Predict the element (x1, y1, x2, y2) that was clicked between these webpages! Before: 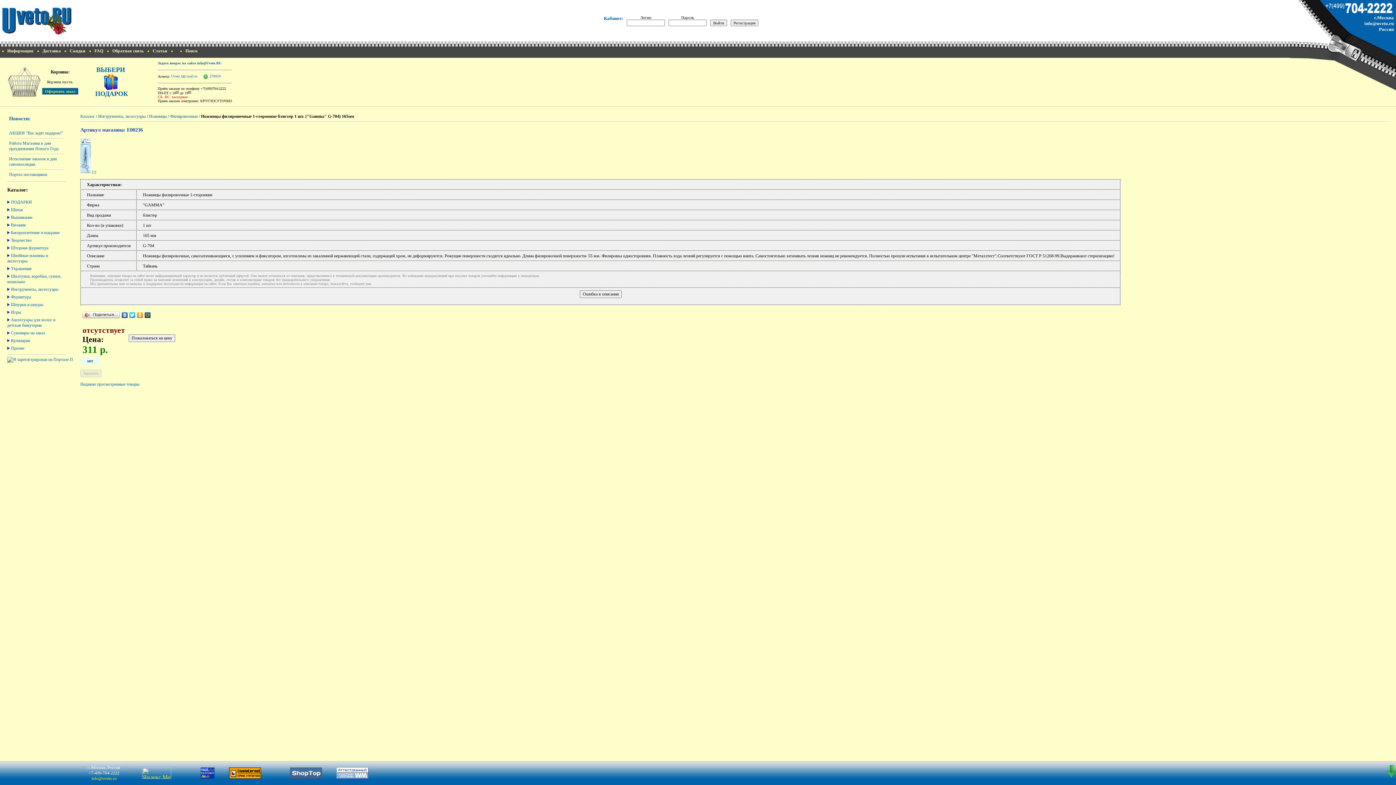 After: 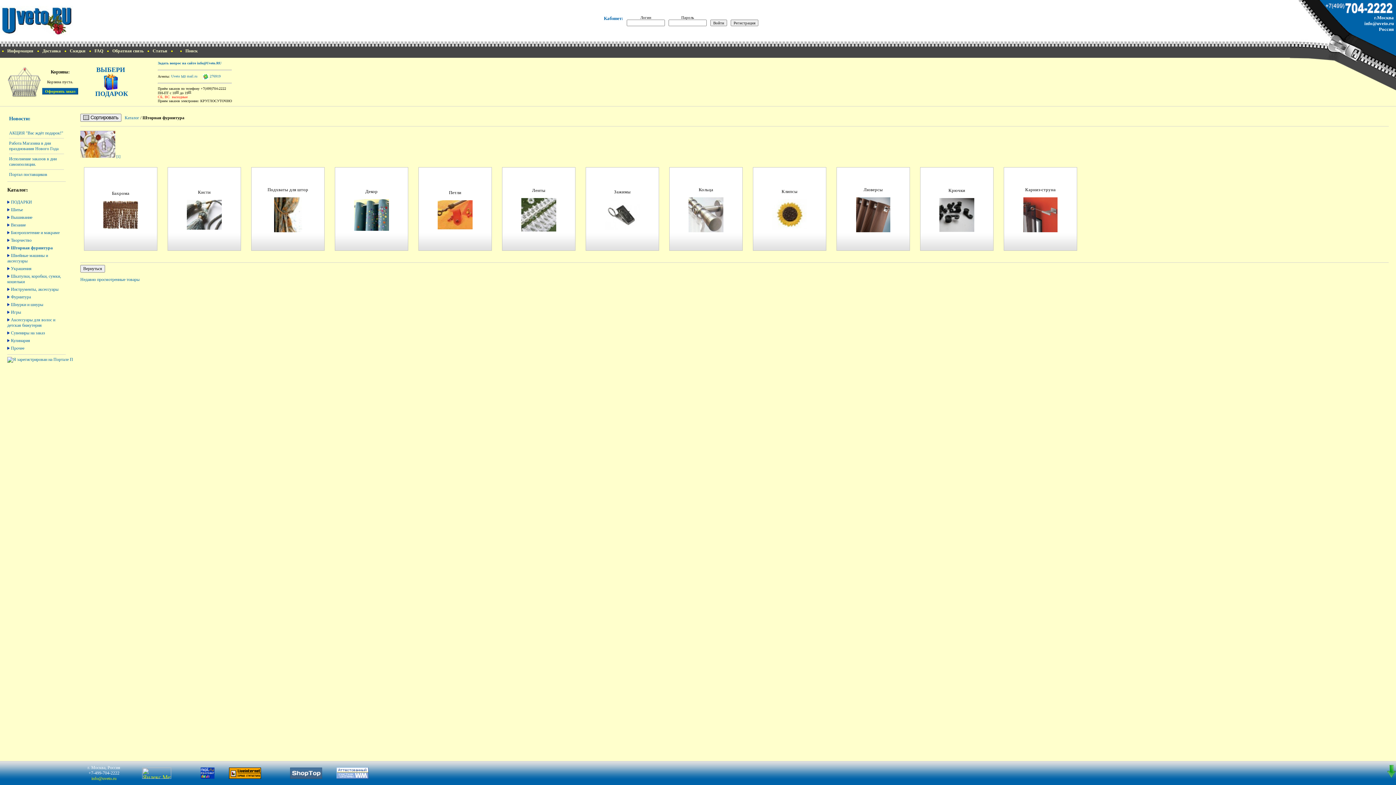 Action: bbox: (10, 245, 48, 250) label: Шторная фурнитура